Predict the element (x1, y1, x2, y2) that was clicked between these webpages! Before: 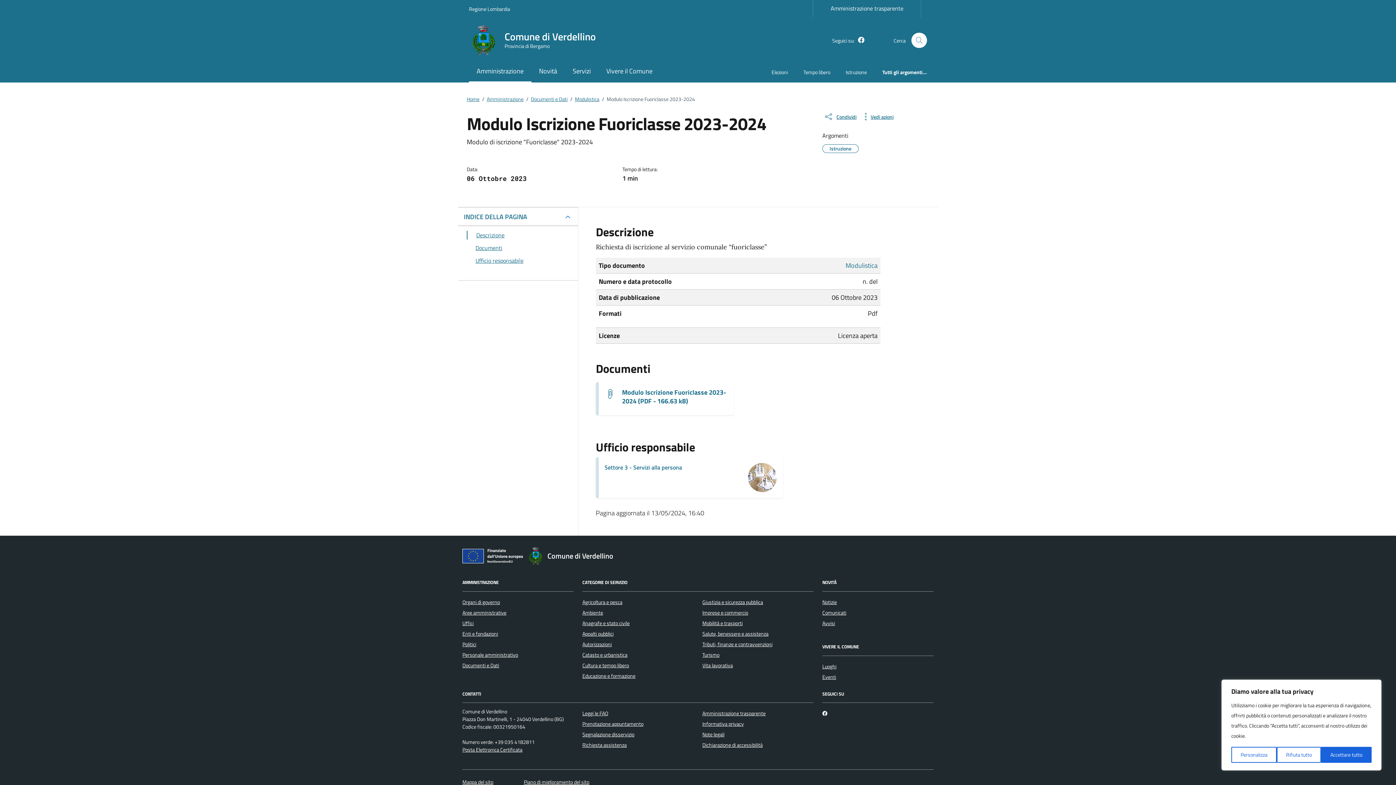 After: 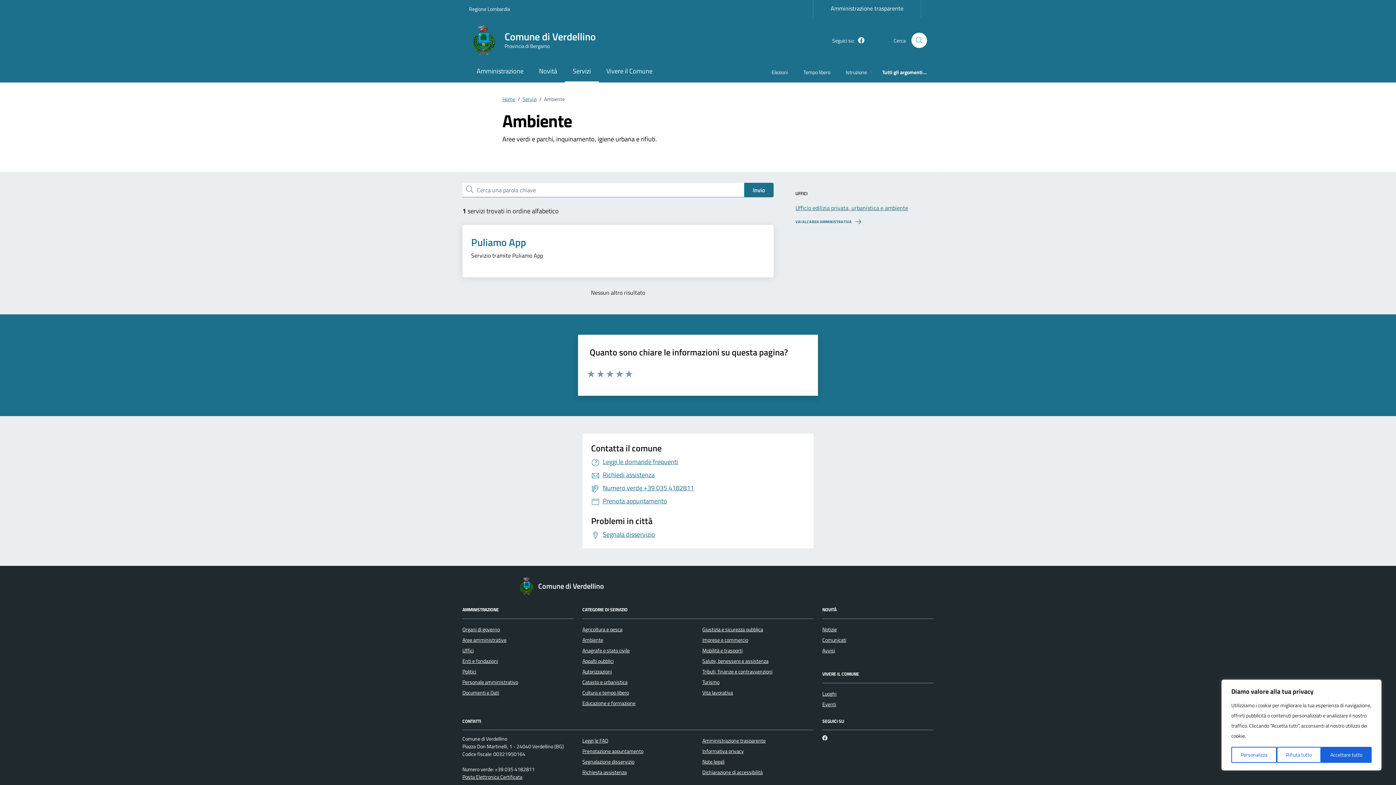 Action: label: Ambiente bbox: (582, 608, 603, 616)